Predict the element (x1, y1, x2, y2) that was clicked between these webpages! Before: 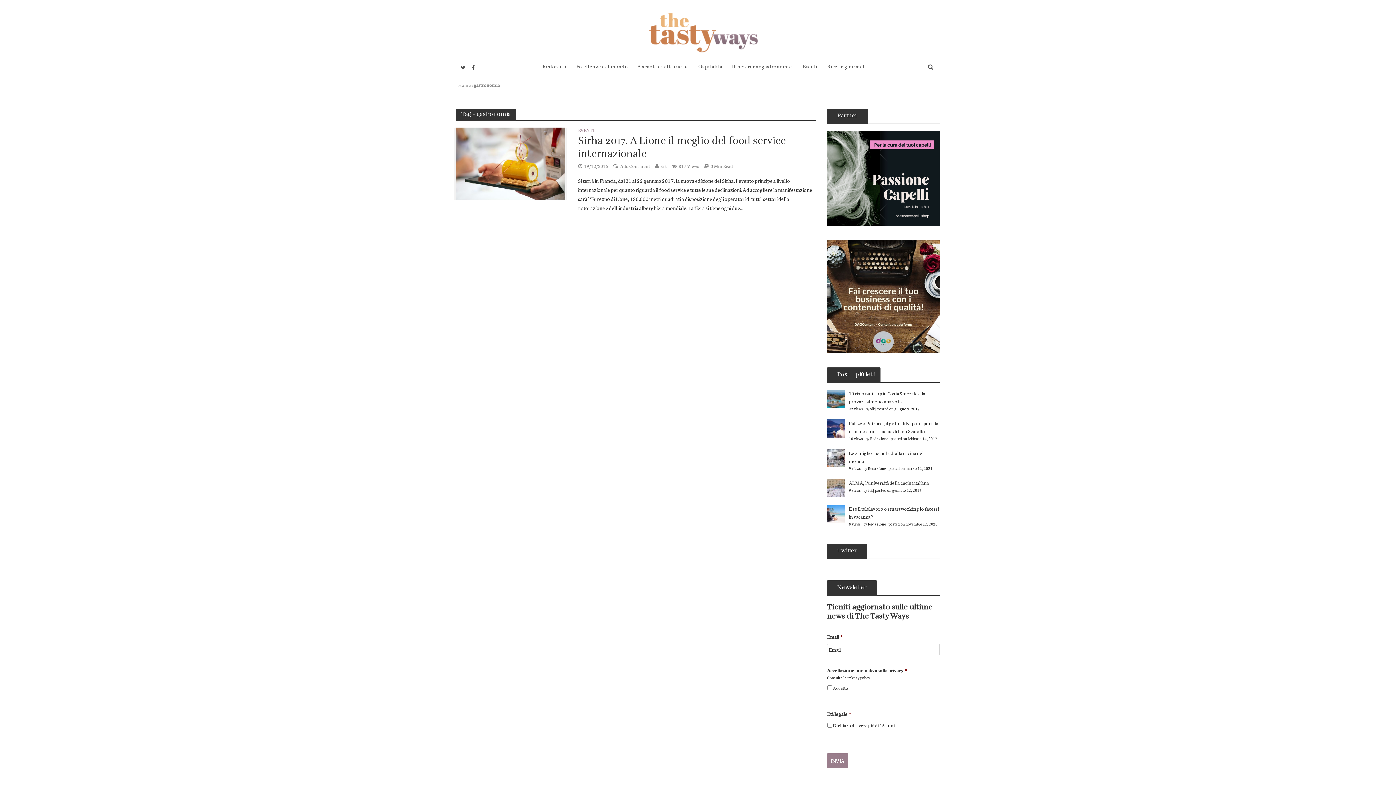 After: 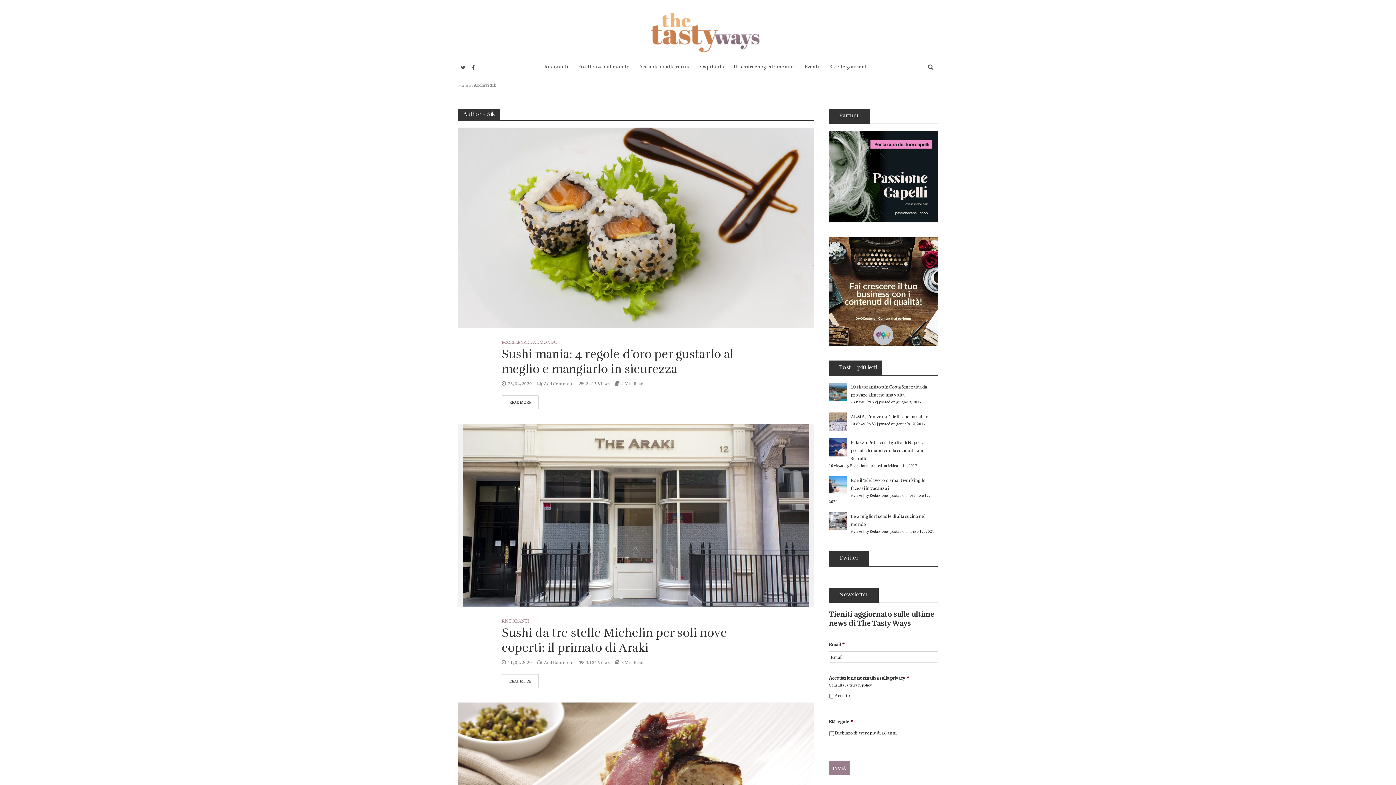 Action: label: Sik bbox: (660, 162, 666, 170)